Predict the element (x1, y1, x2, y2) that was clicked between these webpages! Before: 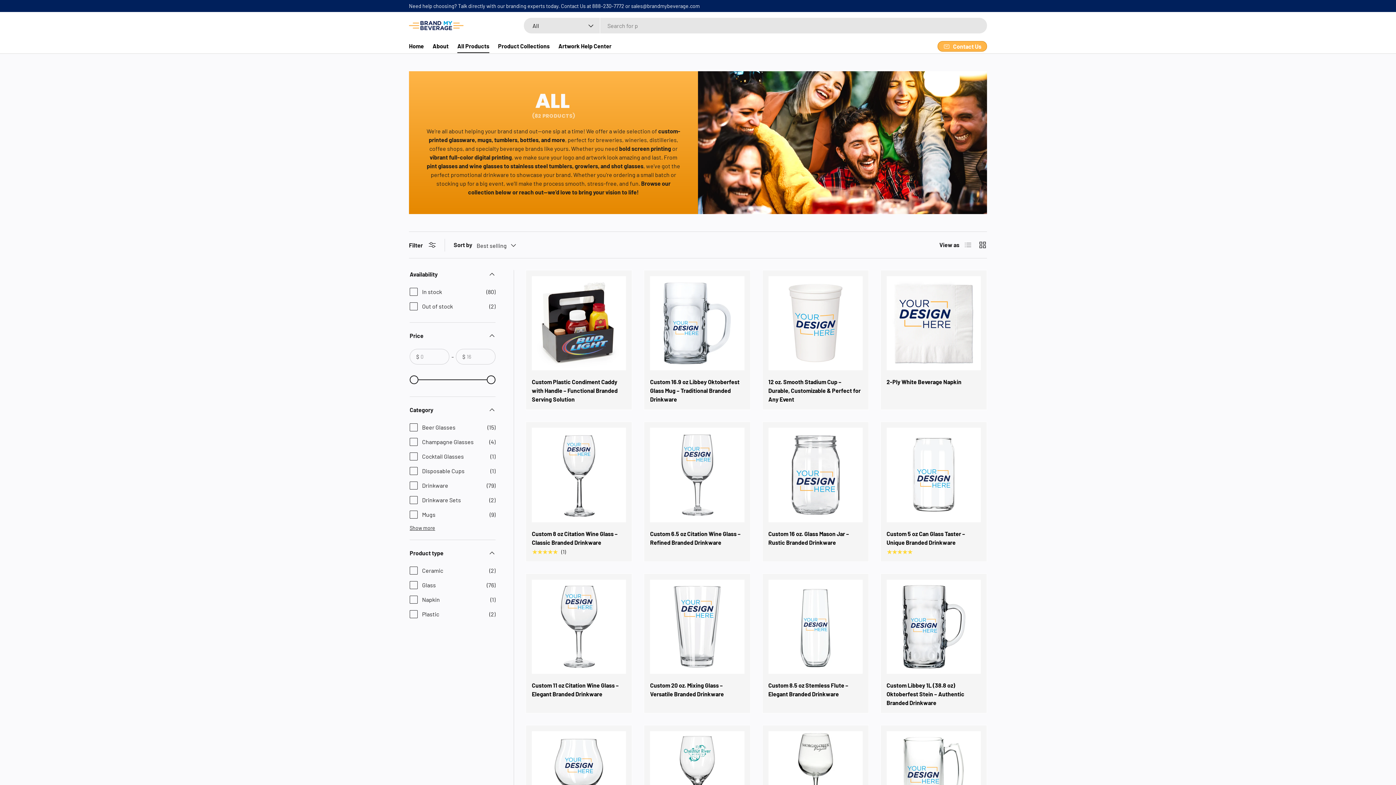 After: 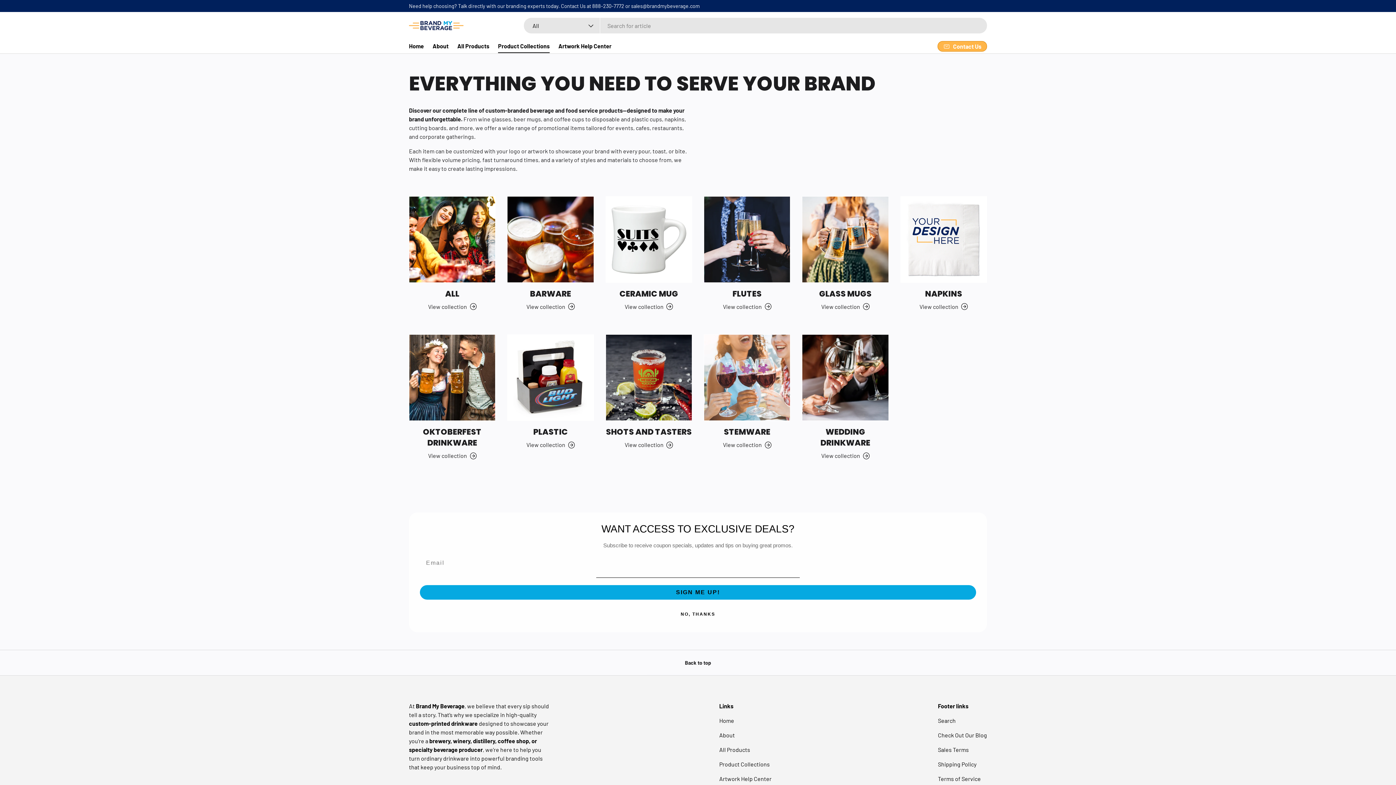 Action: bbox: (498, 38, 549, 53) label: Product Collections